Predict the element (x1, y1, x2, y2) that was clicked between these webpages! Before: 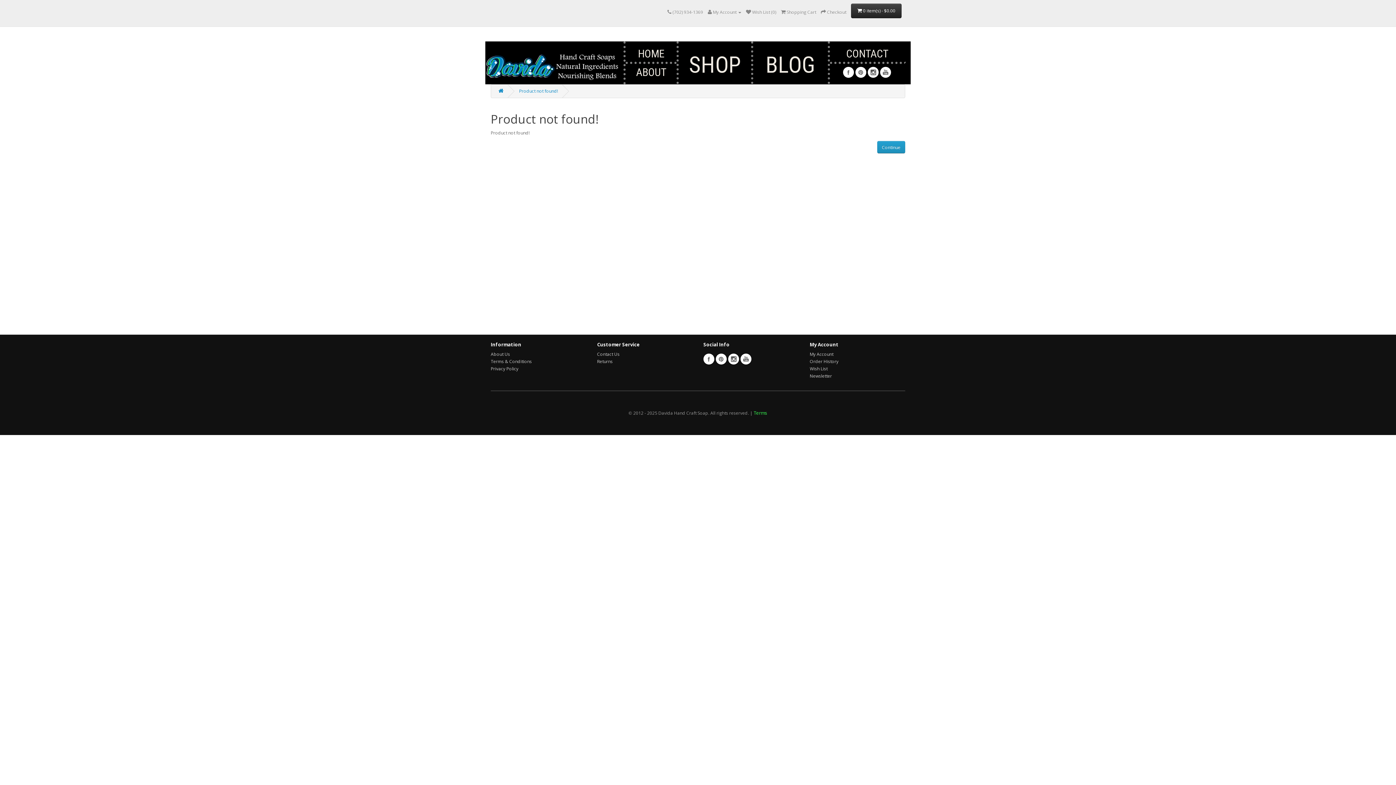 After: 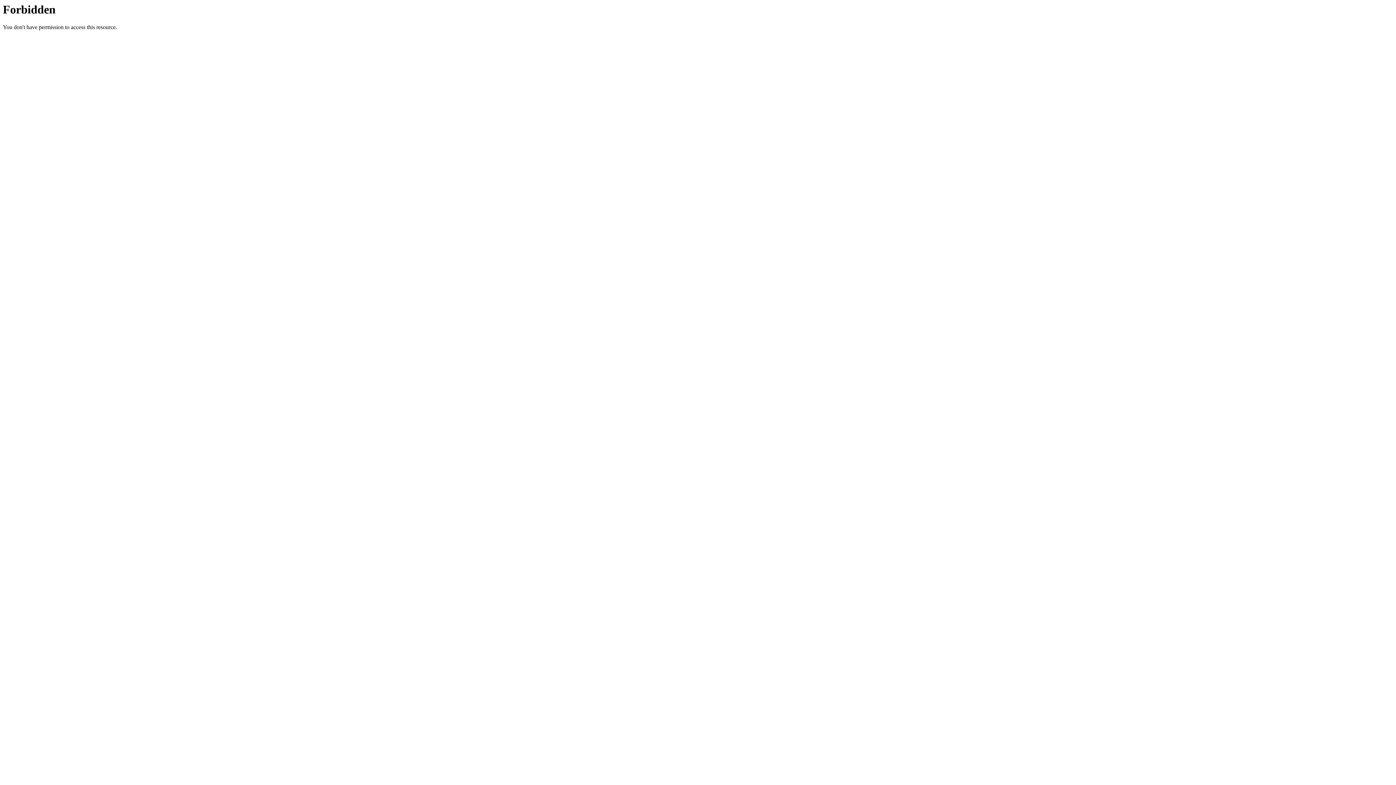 Action: label: About Us bbox: (490, 351, 510, 357)